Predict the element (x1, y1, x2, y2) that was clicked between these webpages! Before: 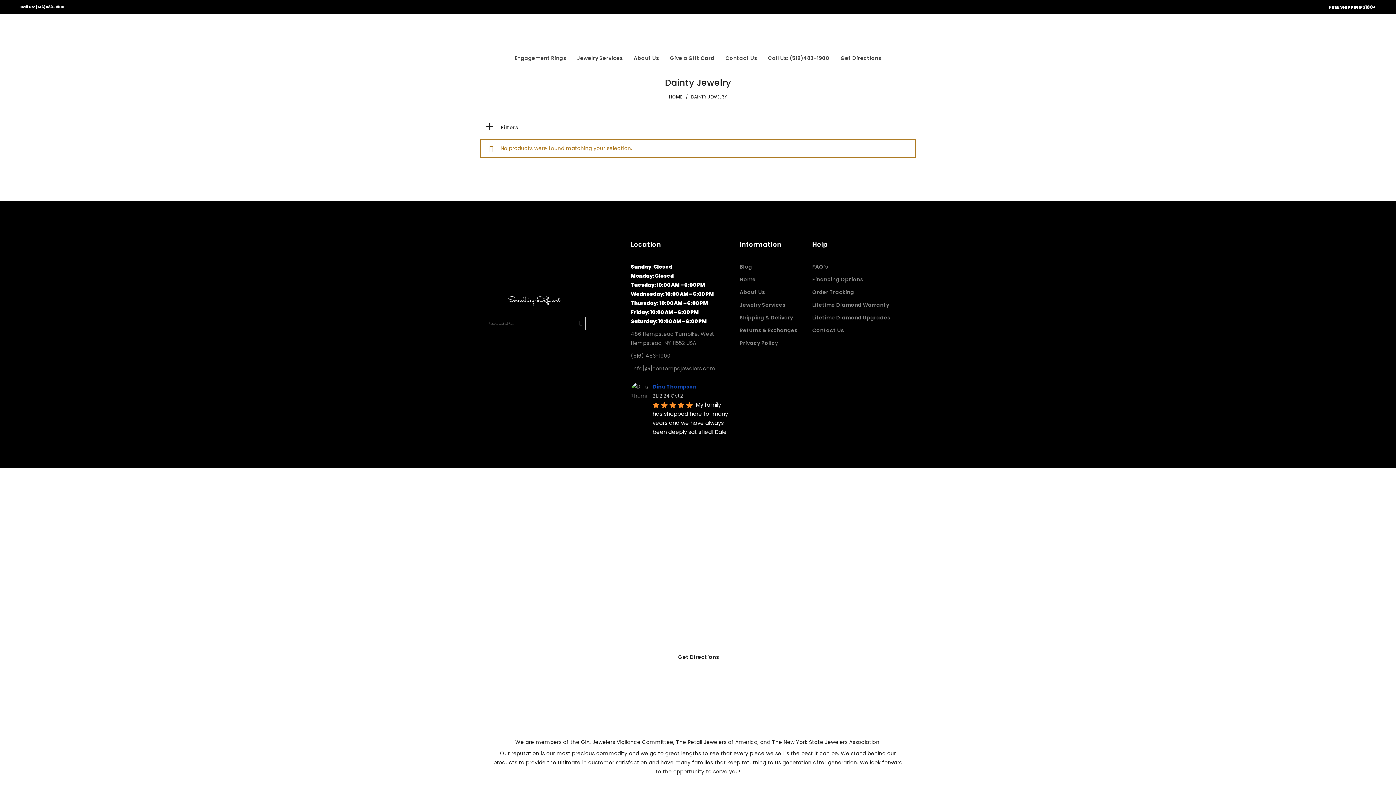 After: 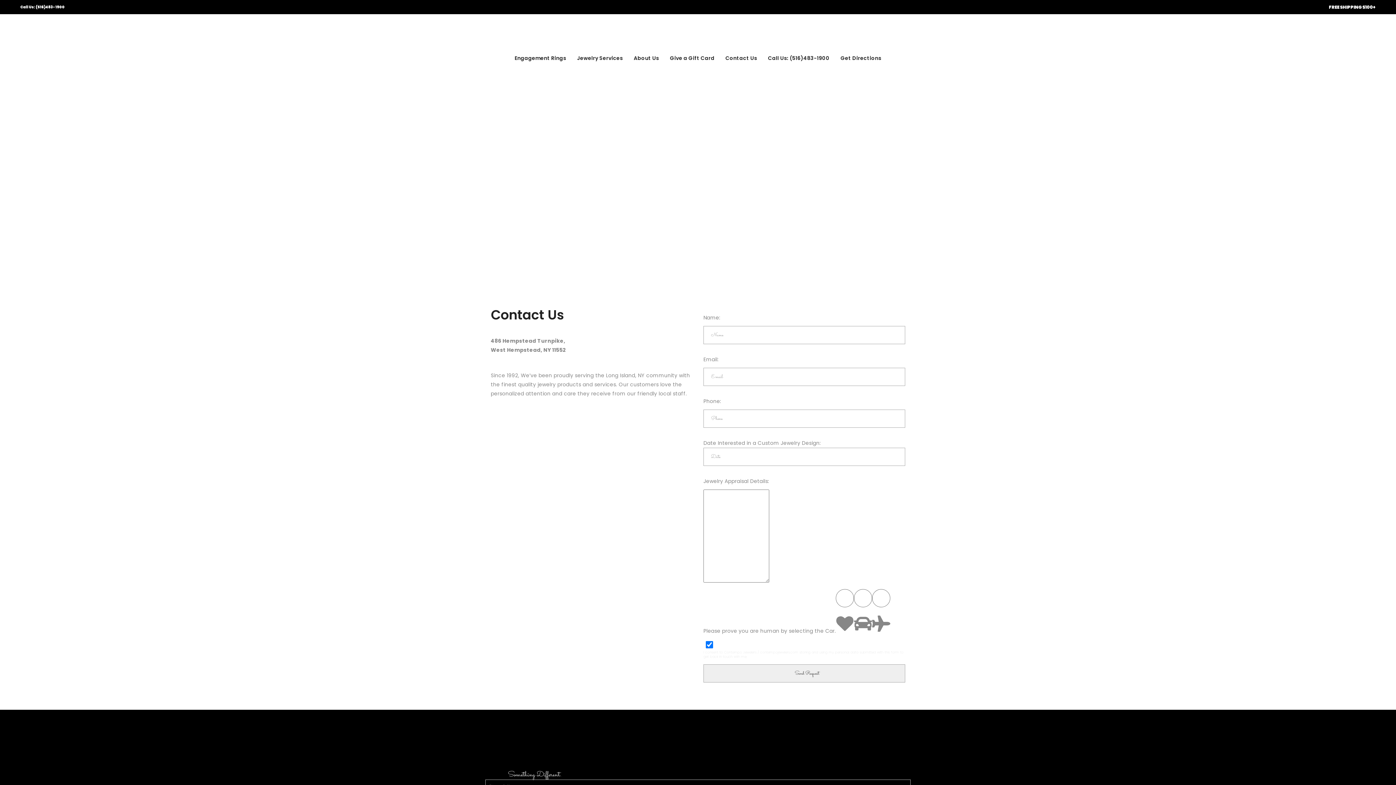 Action: bbox: (812, 326, 844, 334) label: Contact Us